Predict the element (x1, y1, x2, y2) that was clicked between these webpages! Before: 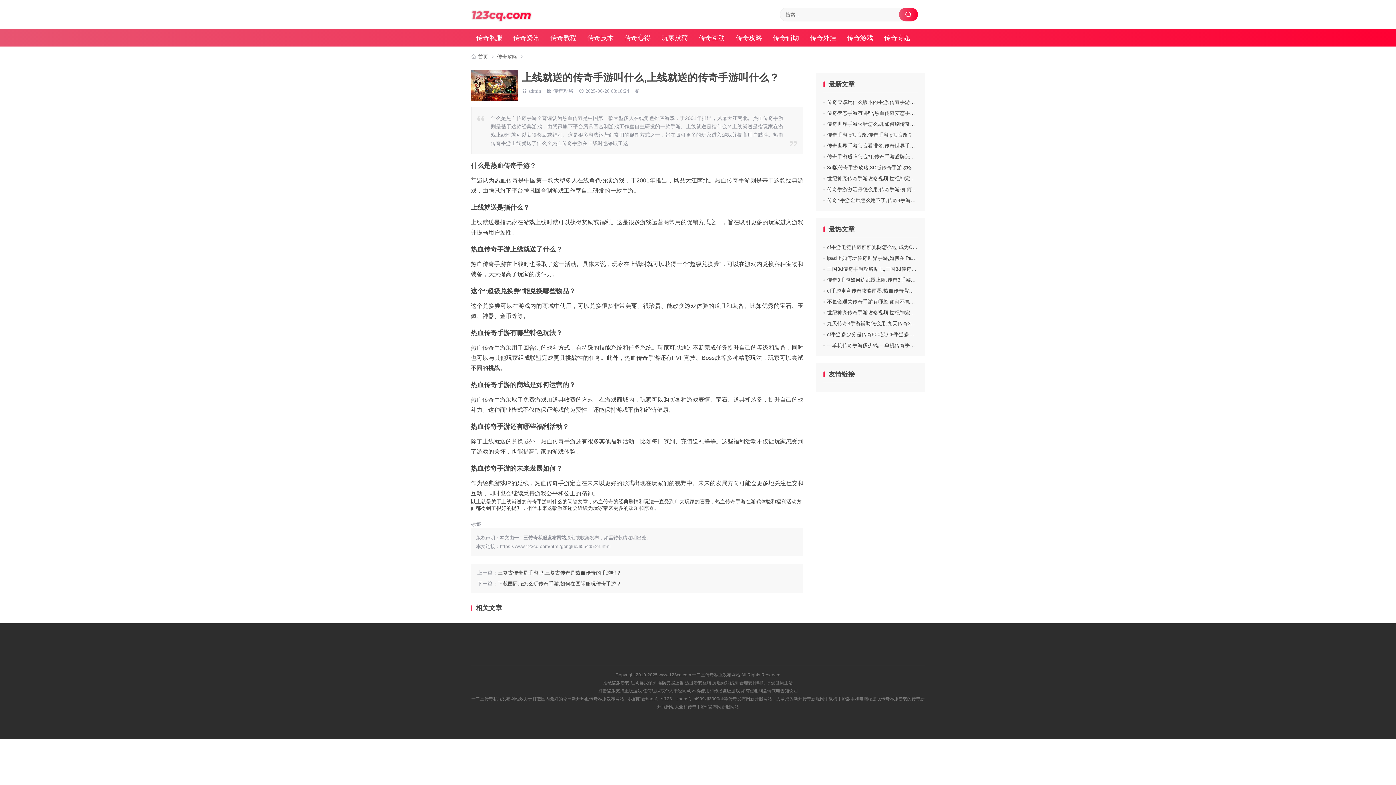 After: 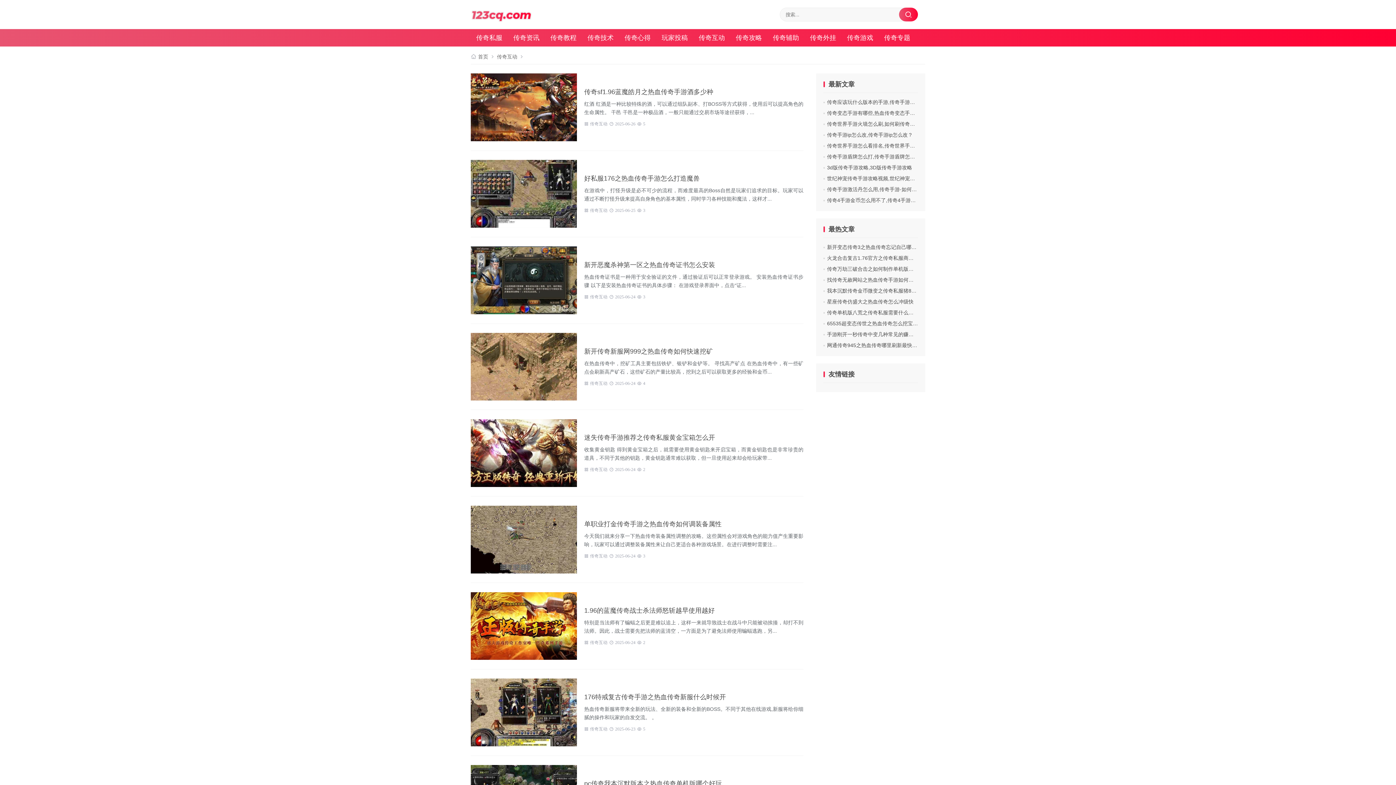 Action: label: 传奇互动 bbox: (693, 29, 730, 46)